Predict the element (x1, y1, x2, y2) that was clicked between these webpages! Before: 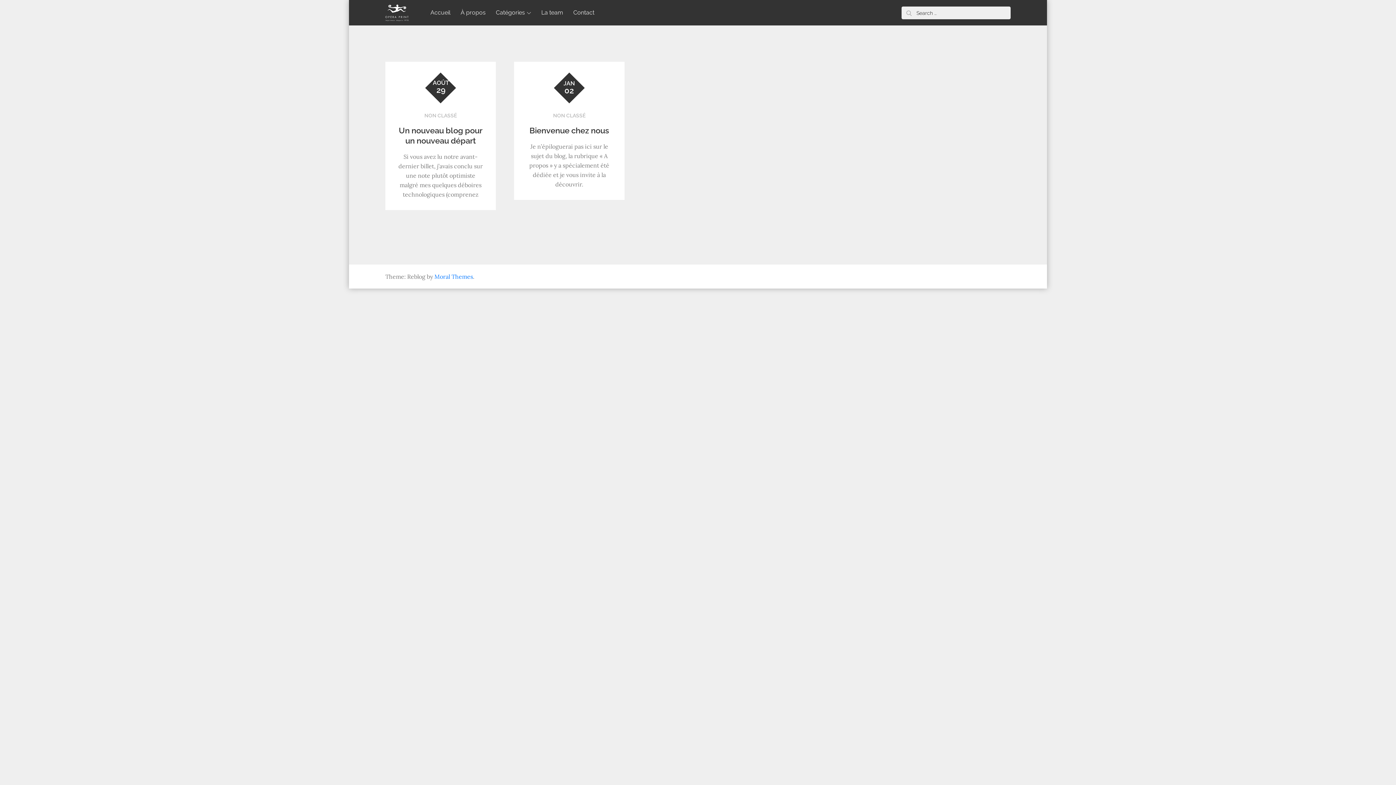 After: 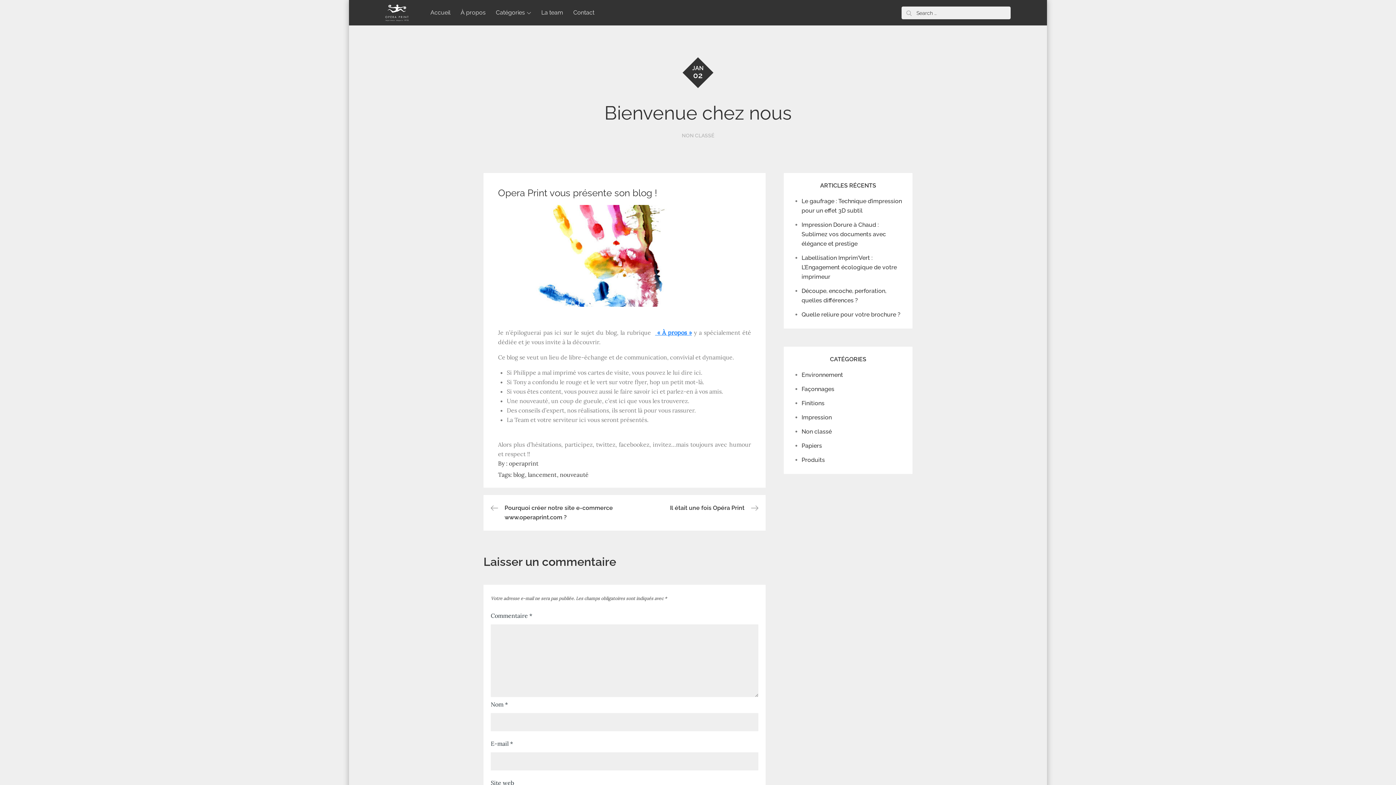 Action: bbox: (529, 125, 609, 135) label: Bienvenue chez nous